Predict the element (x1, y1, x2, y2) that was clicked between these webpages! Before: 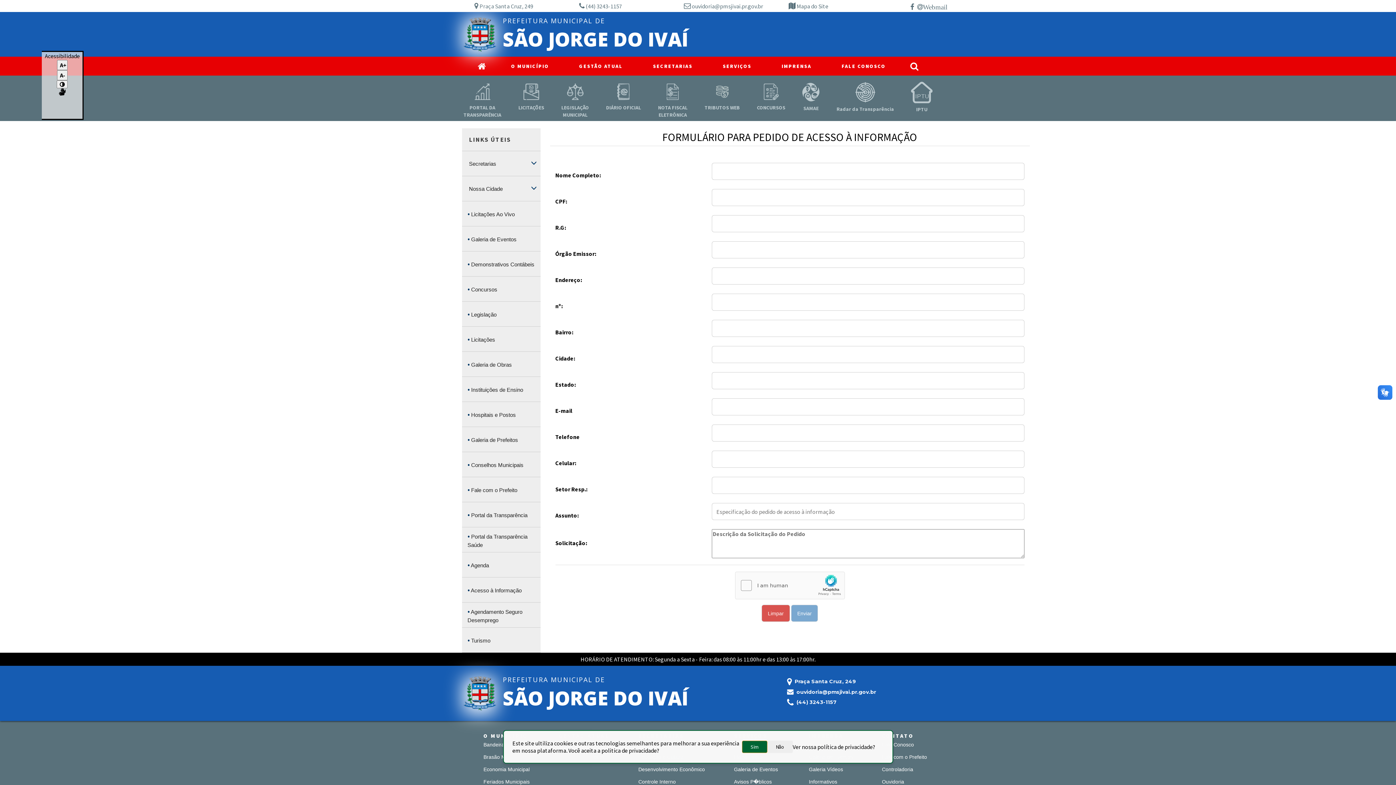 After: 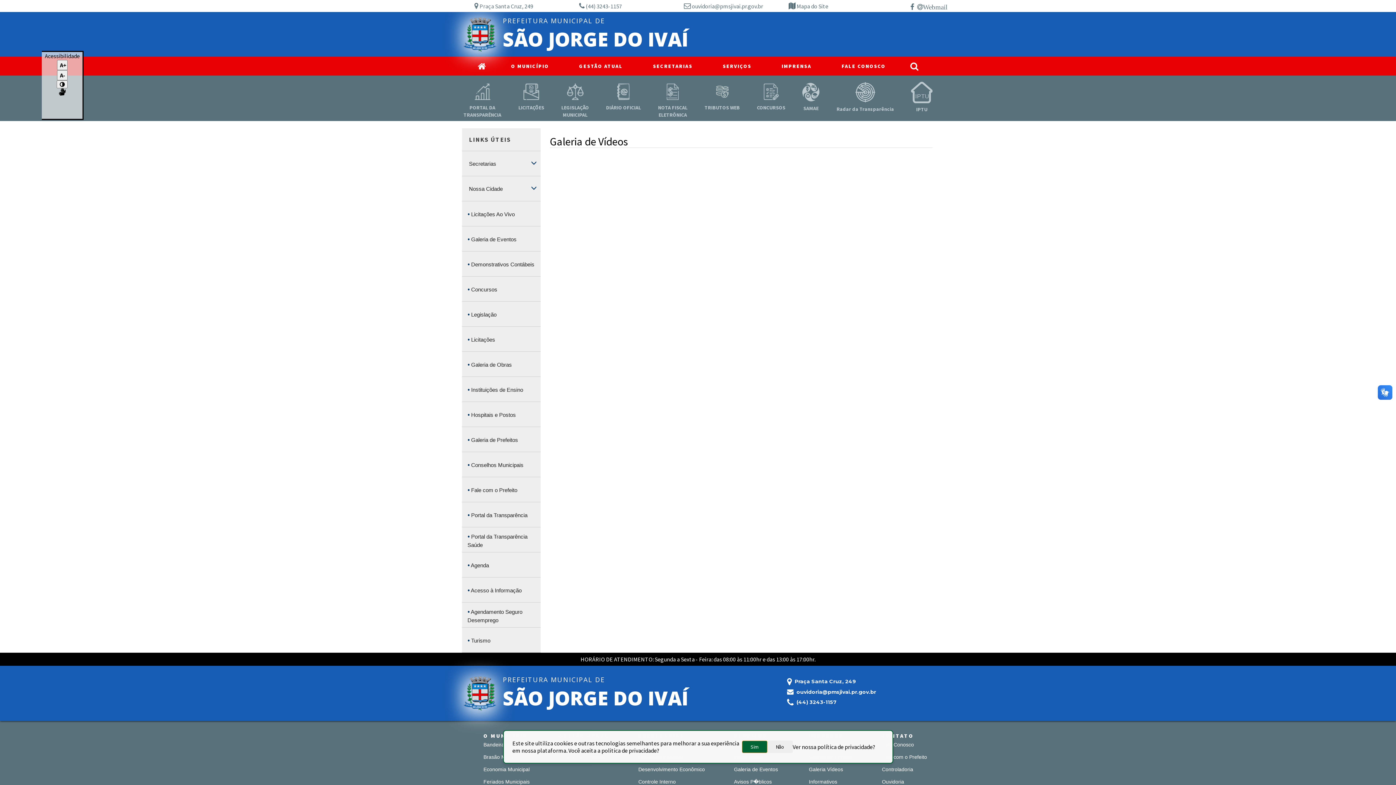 Action: label: Galeria Vídeos bbox: (809, 766, 843, 772)